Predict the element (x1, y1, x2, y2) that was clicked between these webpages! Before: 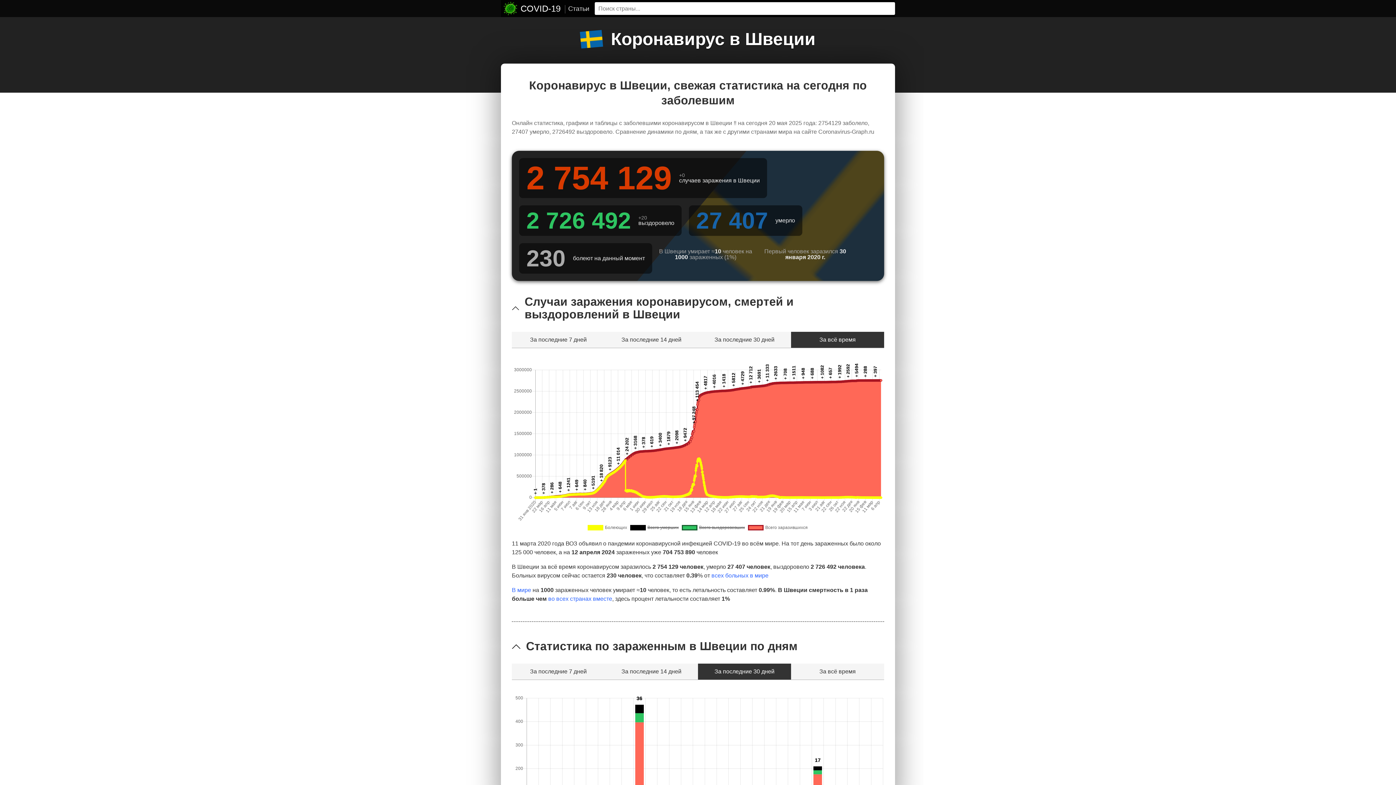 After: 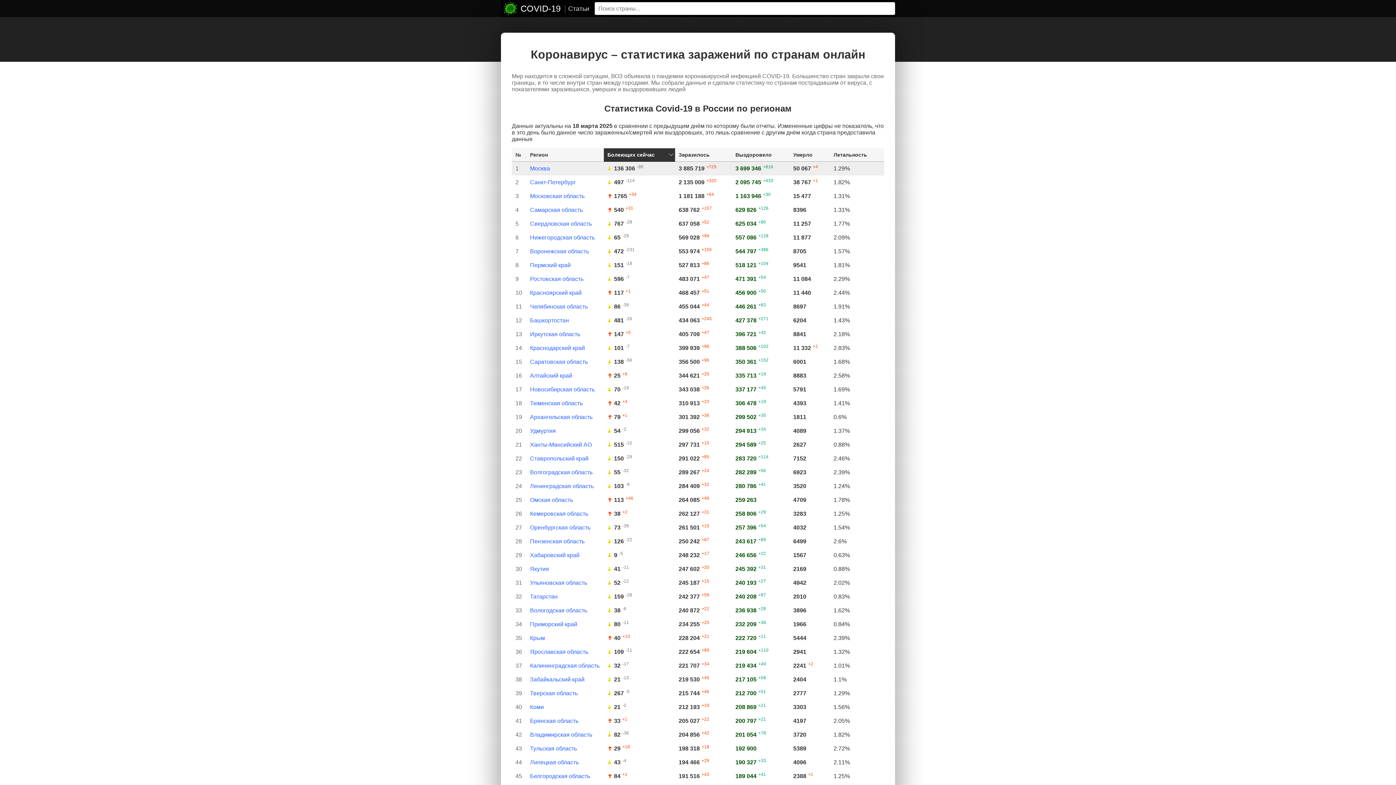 Action: bbox: (501, 0, 566, 17) label: COVID-19